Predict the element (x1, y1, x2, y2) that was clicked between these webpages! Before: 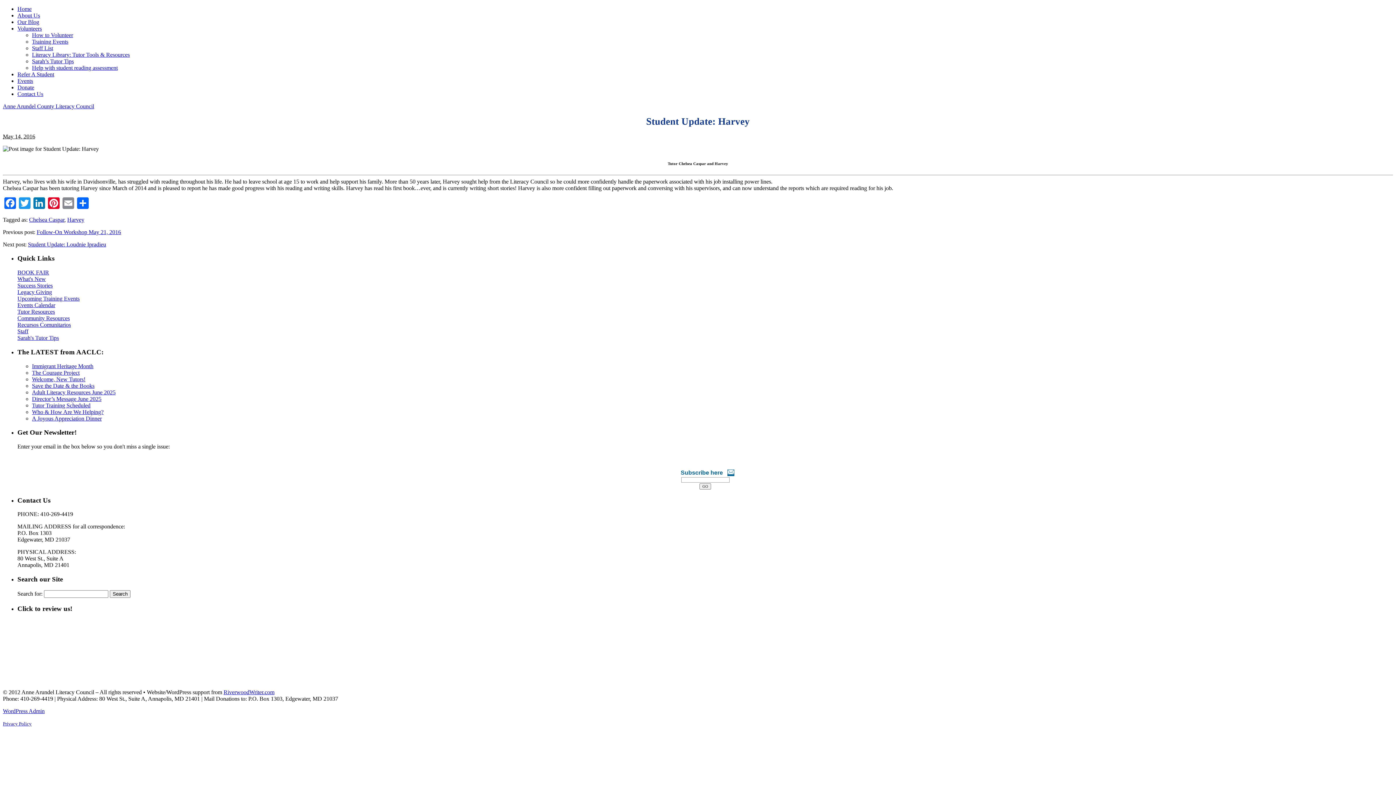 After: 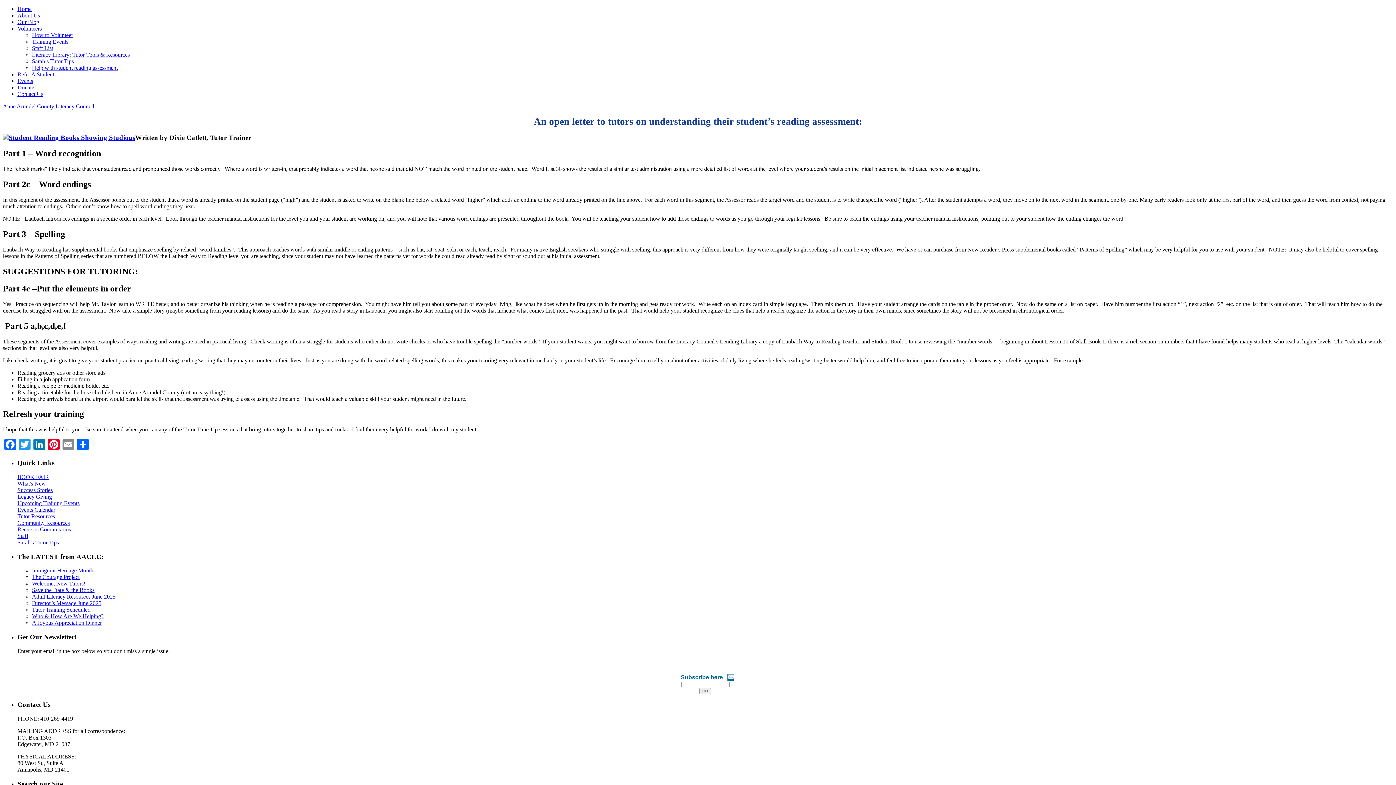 Action: label: Help with student reading assessment bbox: (32, 64, 117, 70)